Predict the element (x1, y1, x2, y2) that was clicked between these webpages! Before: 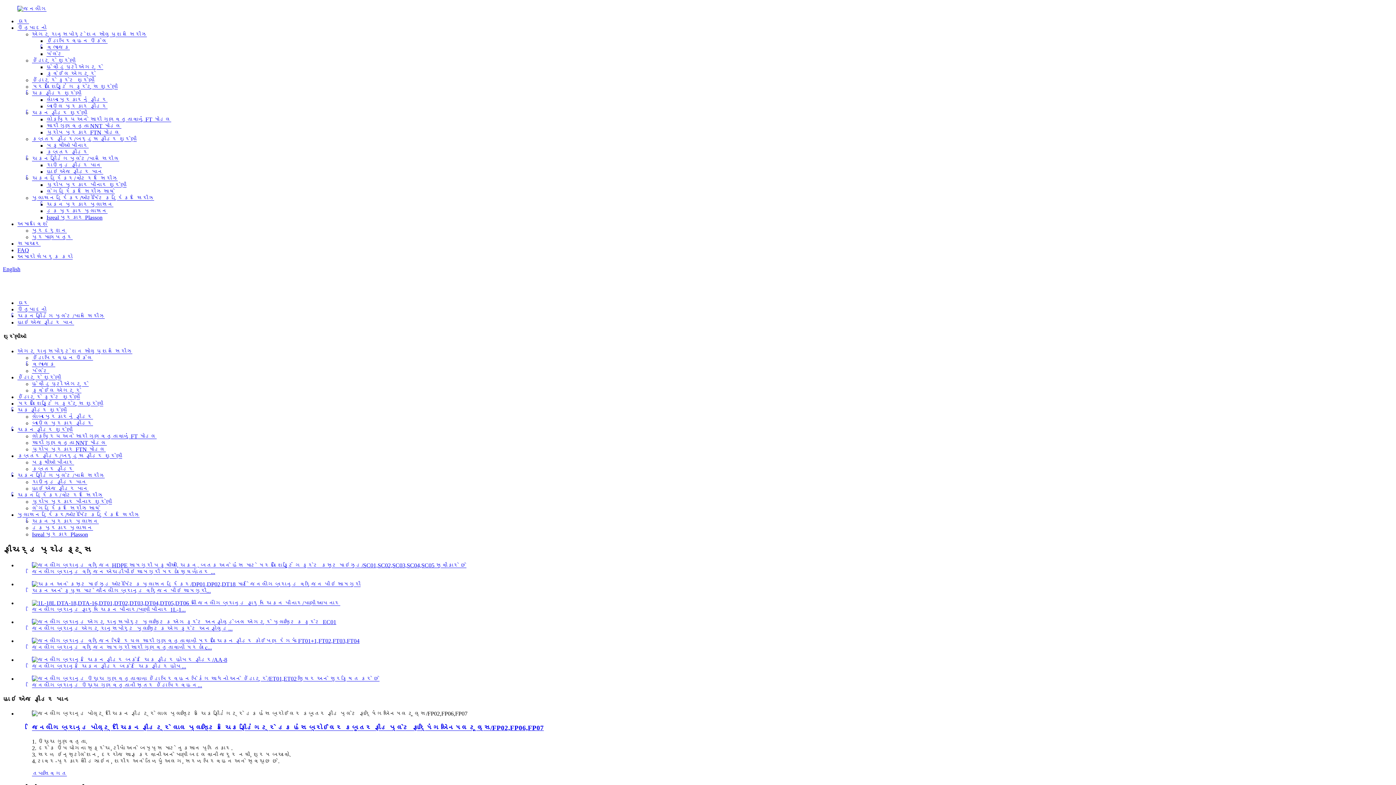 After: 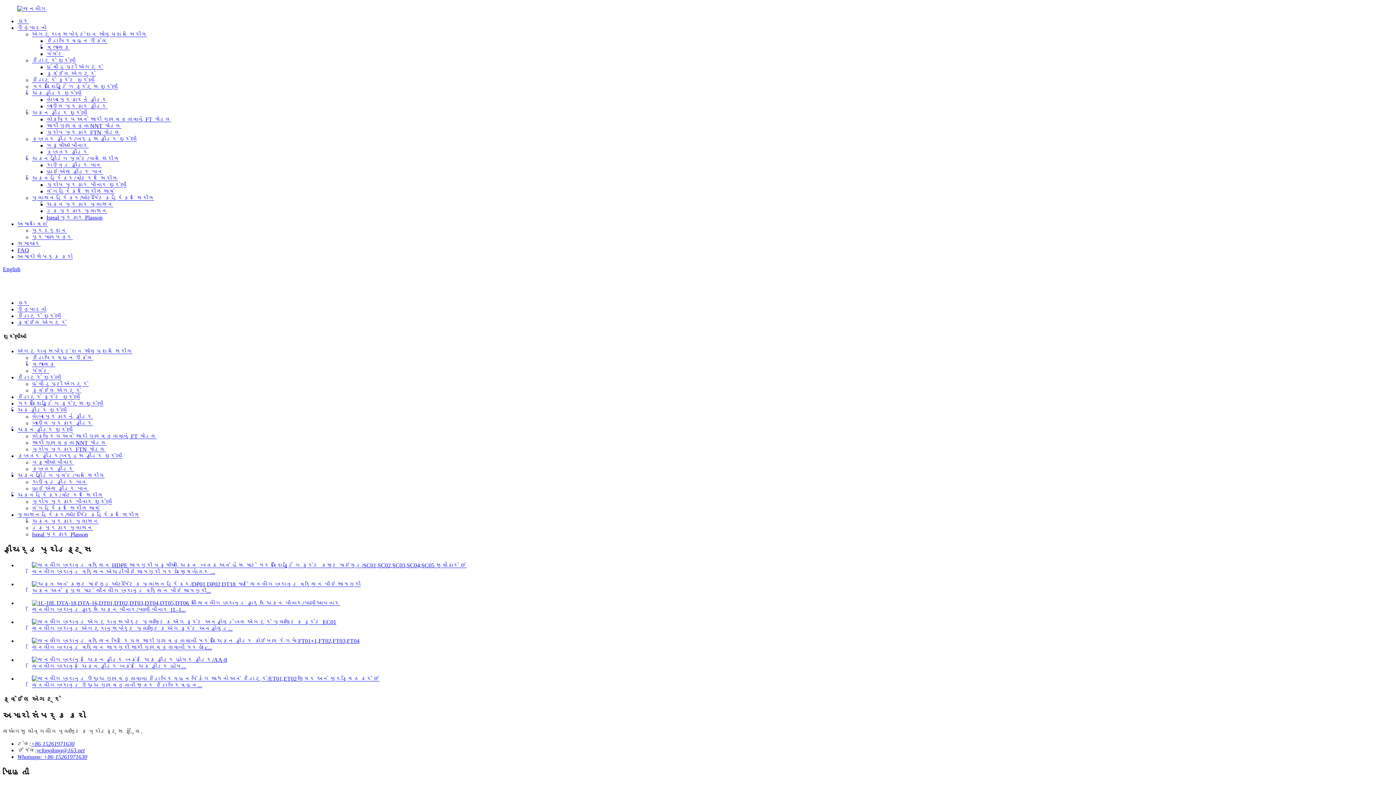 Action: label: ક્વેઈલ એગ ટ્રે bbox: (32, 387, 81, 393)